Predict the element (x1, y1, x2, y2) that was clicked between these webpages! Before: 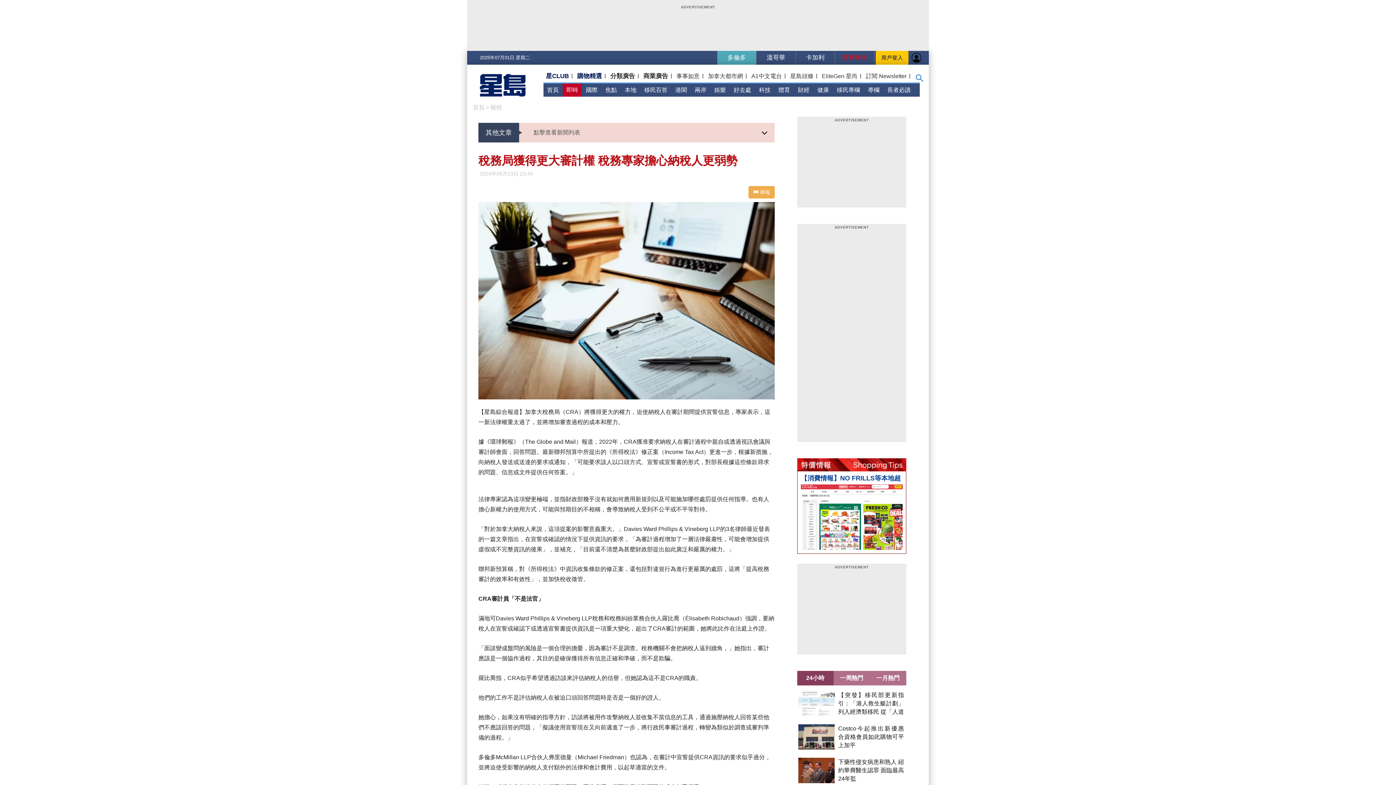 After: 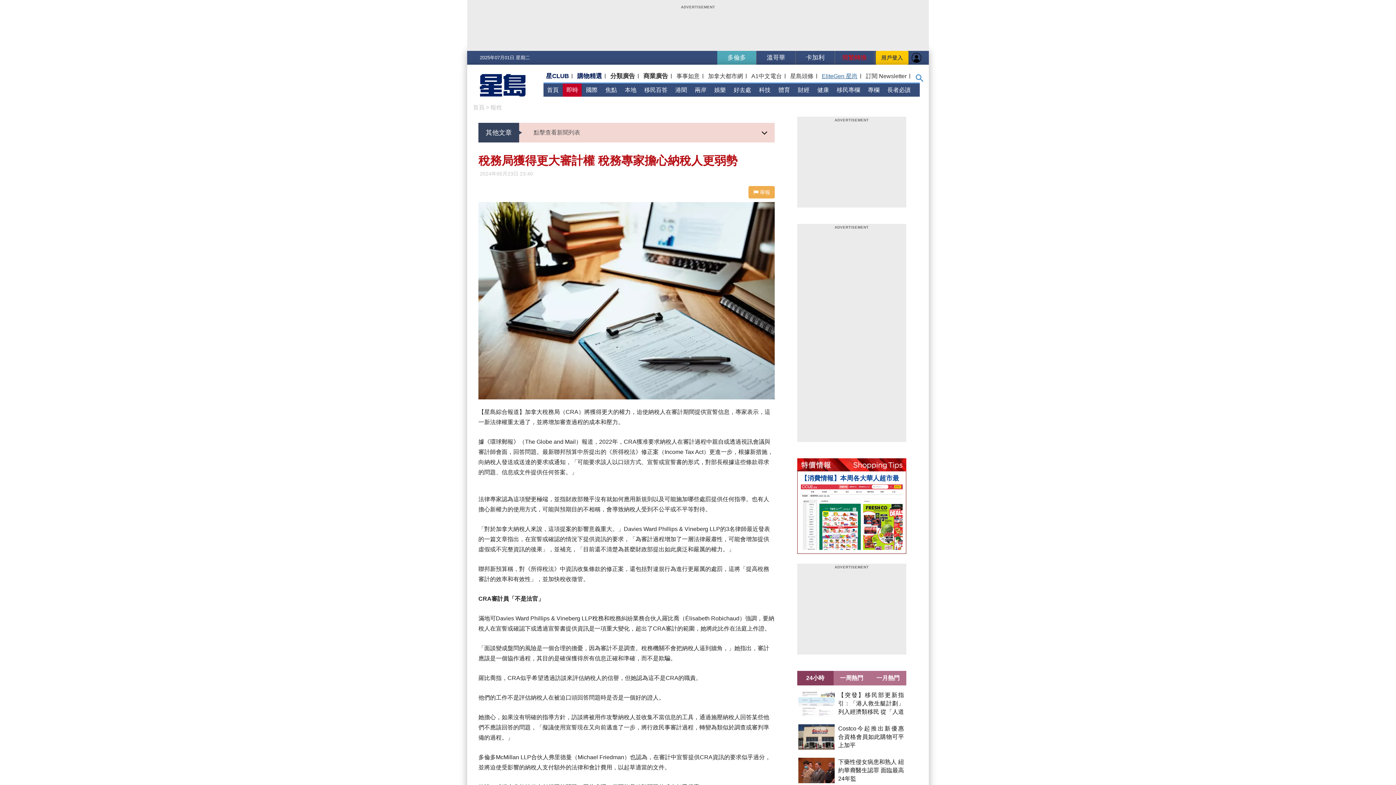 Action: bbox: (821, 72, 858, 80) label: EliteGen 星尚